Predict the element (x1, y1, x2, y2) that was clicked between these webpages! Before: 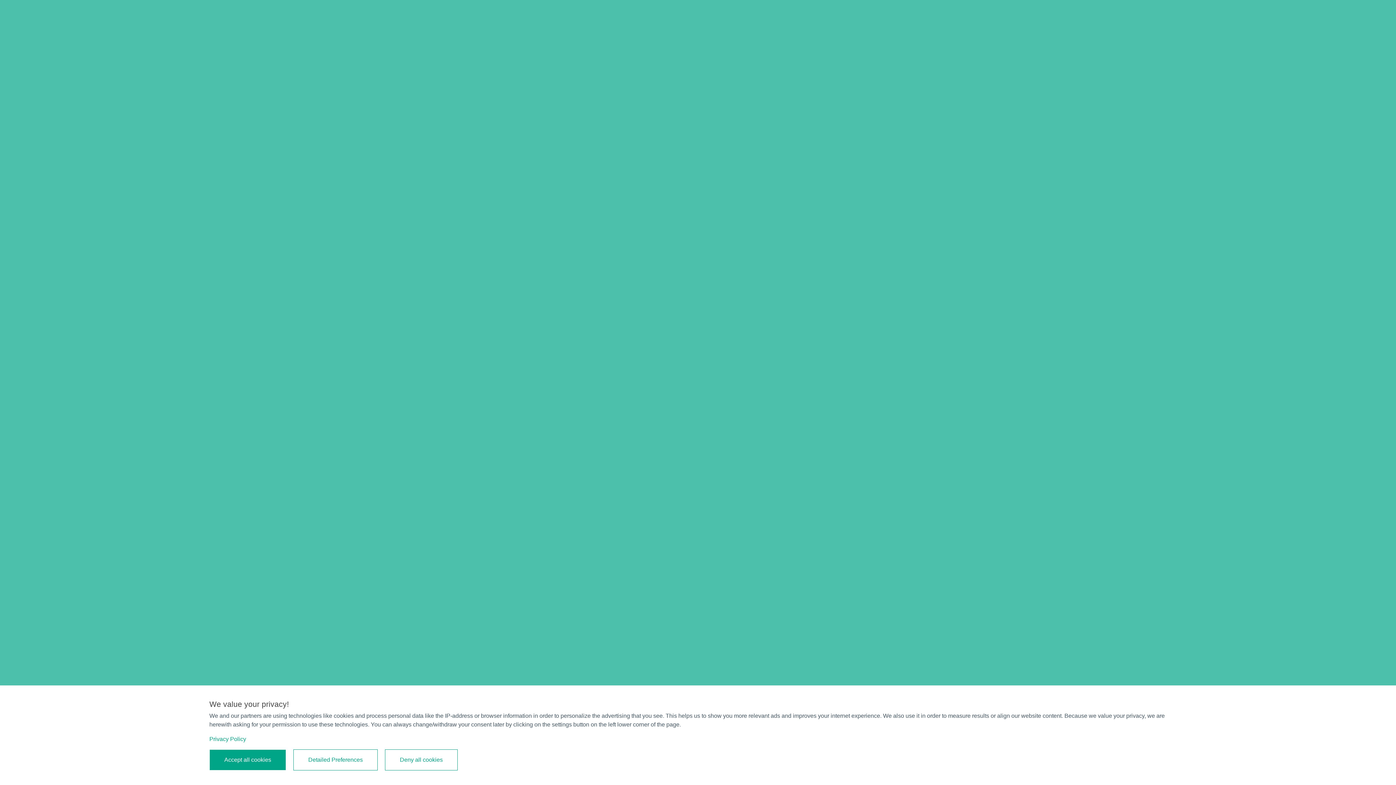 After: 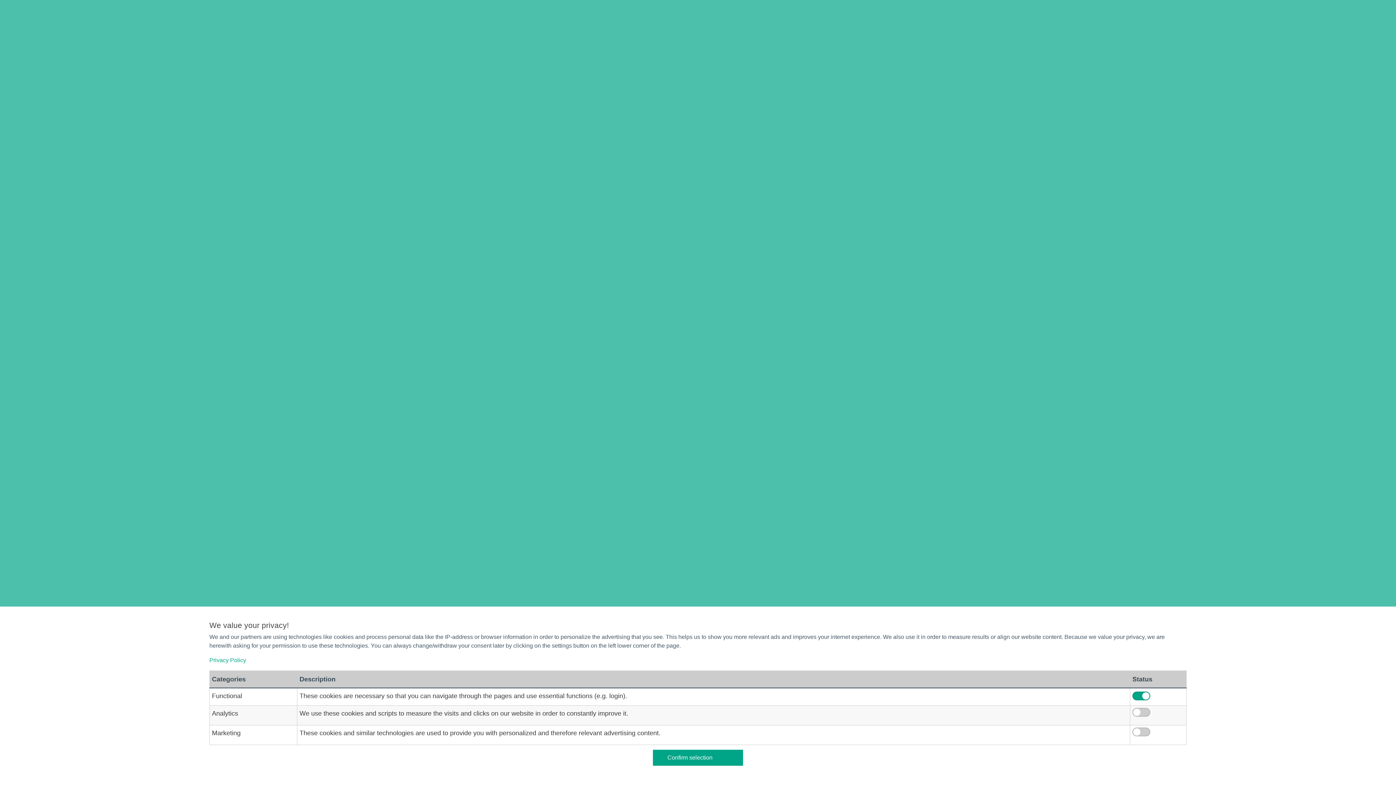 Action: bbox: (293, 749, 377, 770) label: Detailed Preferences